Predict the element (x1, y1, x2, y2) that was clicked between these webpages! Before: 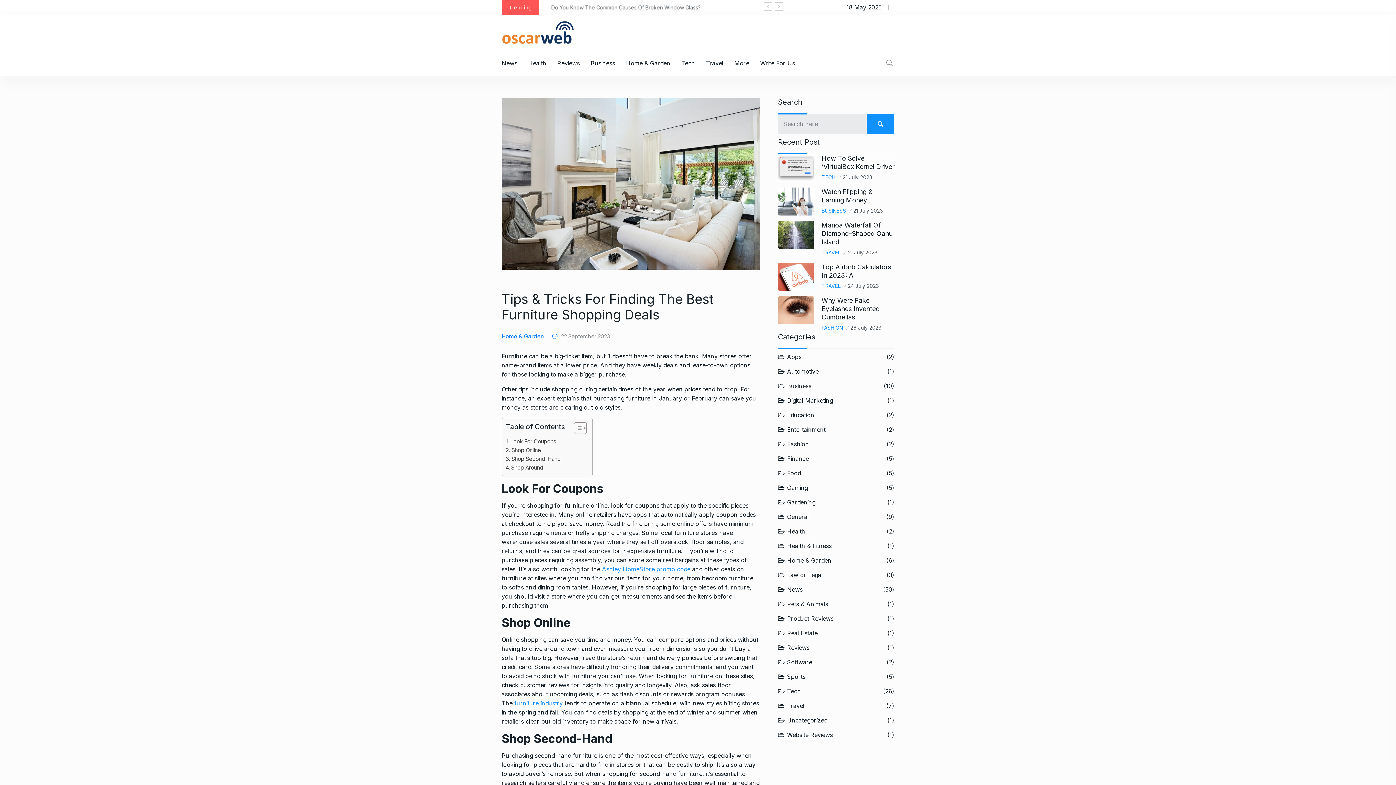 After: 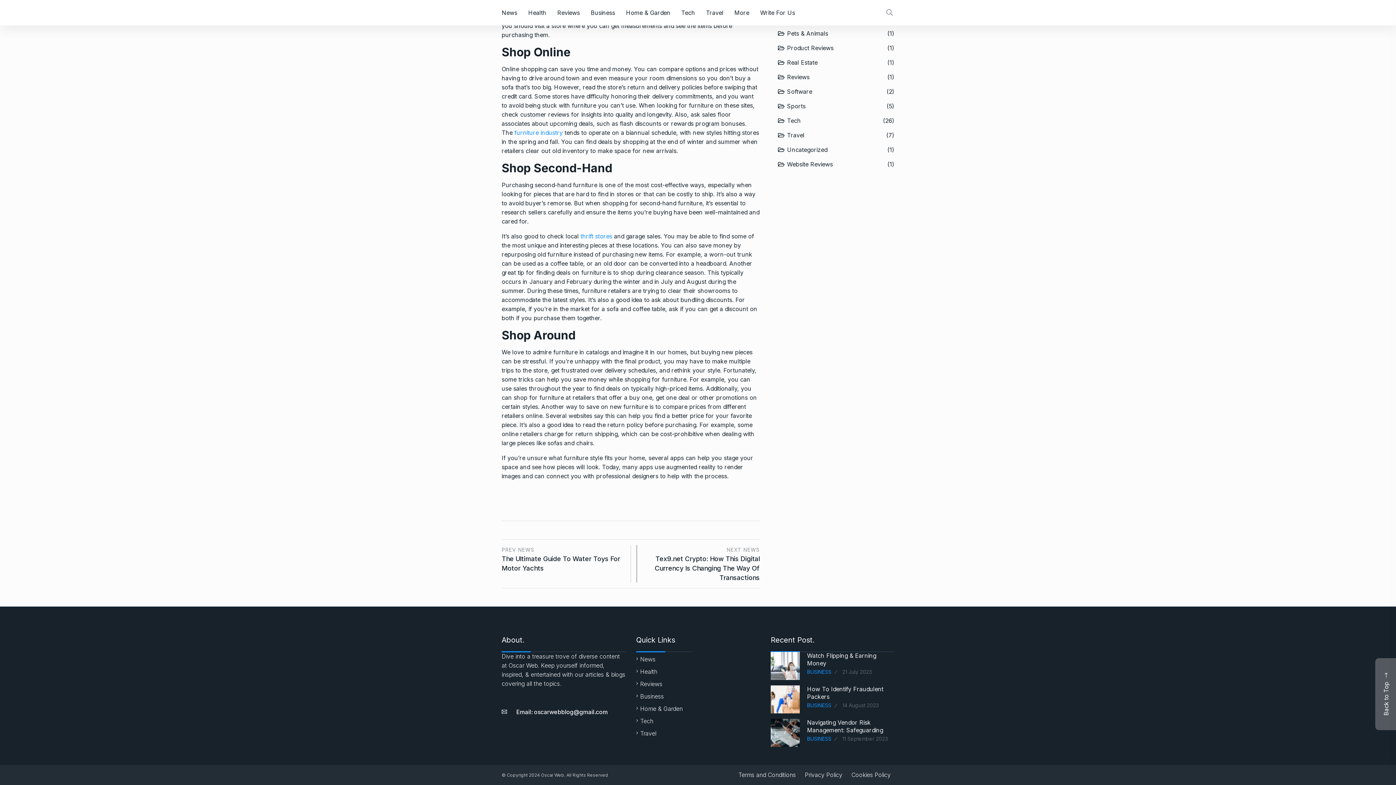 Action: label: Shop Around bbox: (505, 463, 543, 472)